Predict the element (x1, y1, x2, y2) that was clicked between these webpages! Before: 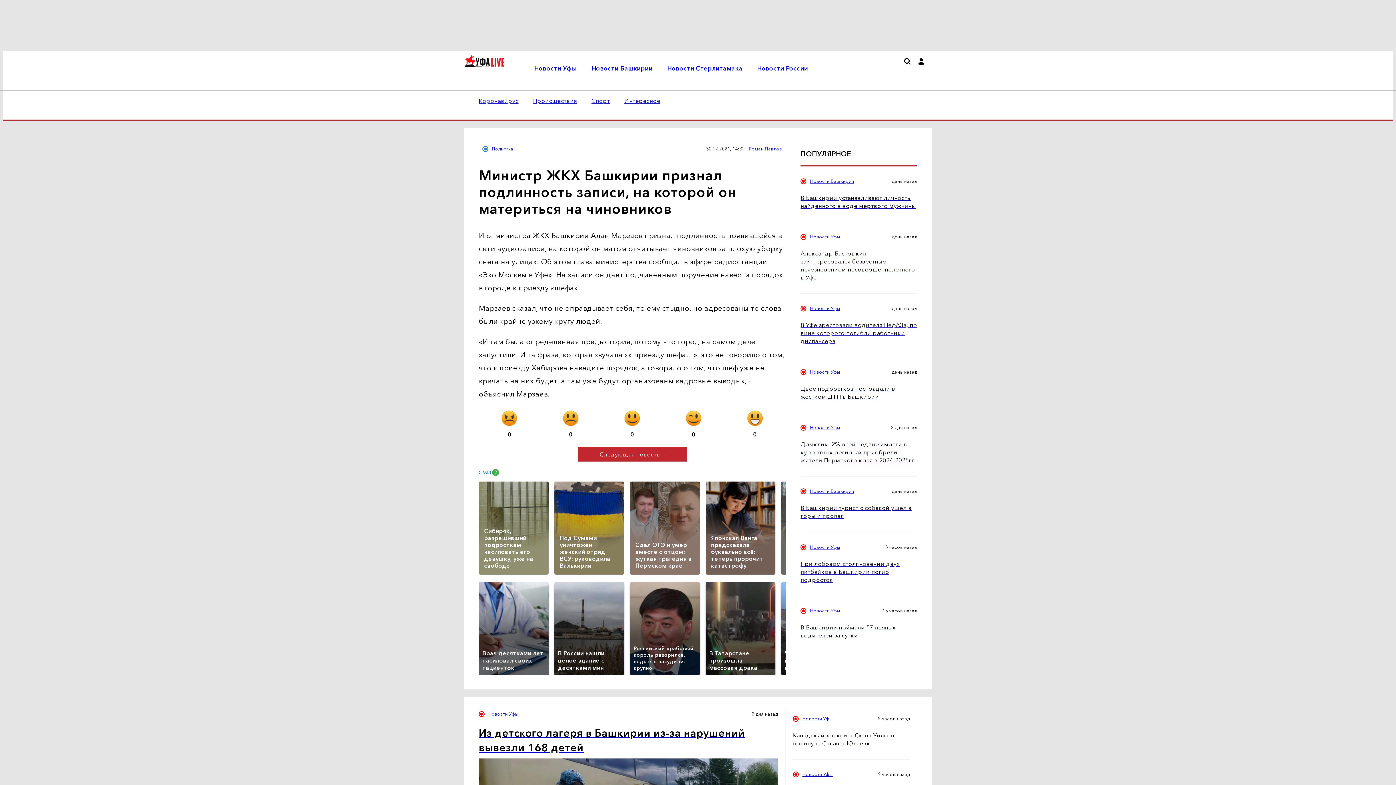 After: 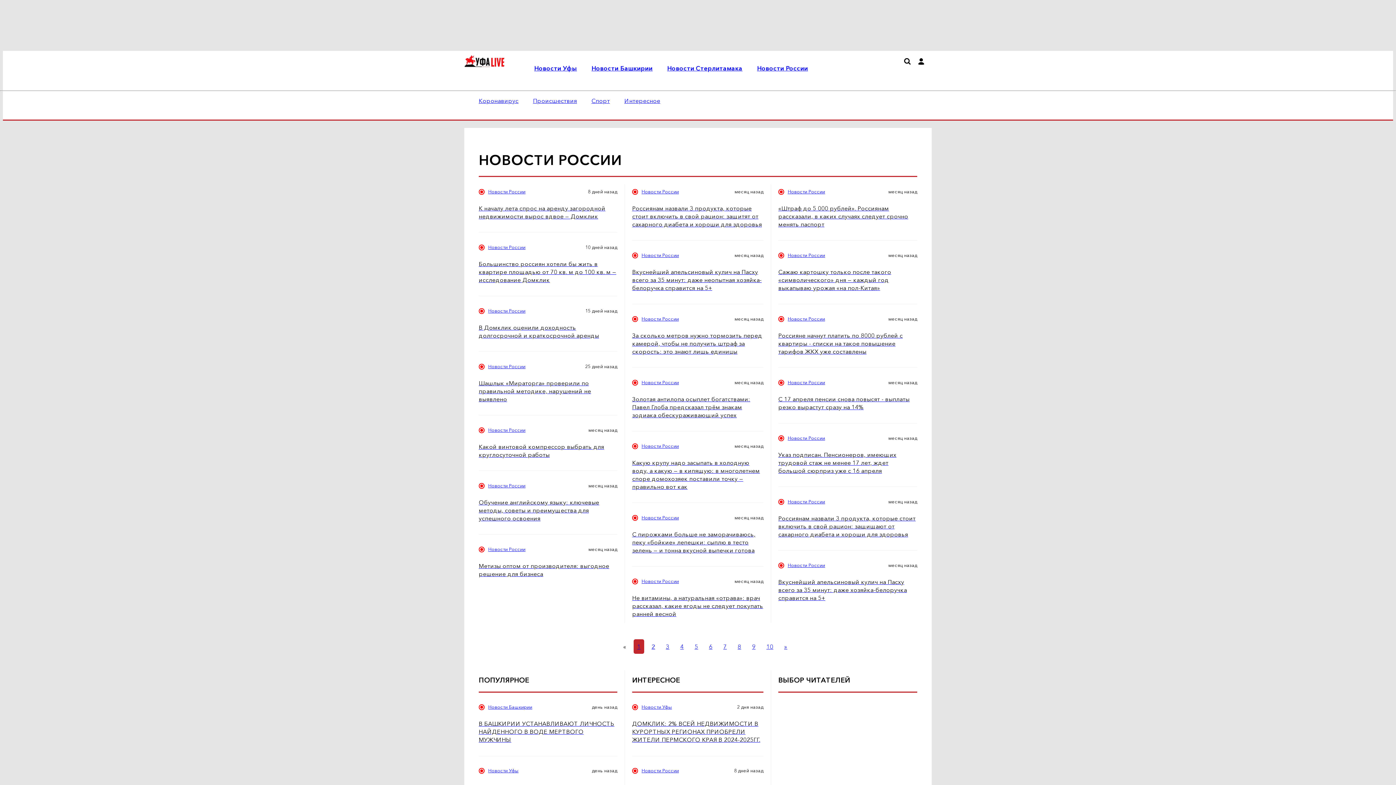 Action: bbox: (757, 64, 808, 72) label: Новости России